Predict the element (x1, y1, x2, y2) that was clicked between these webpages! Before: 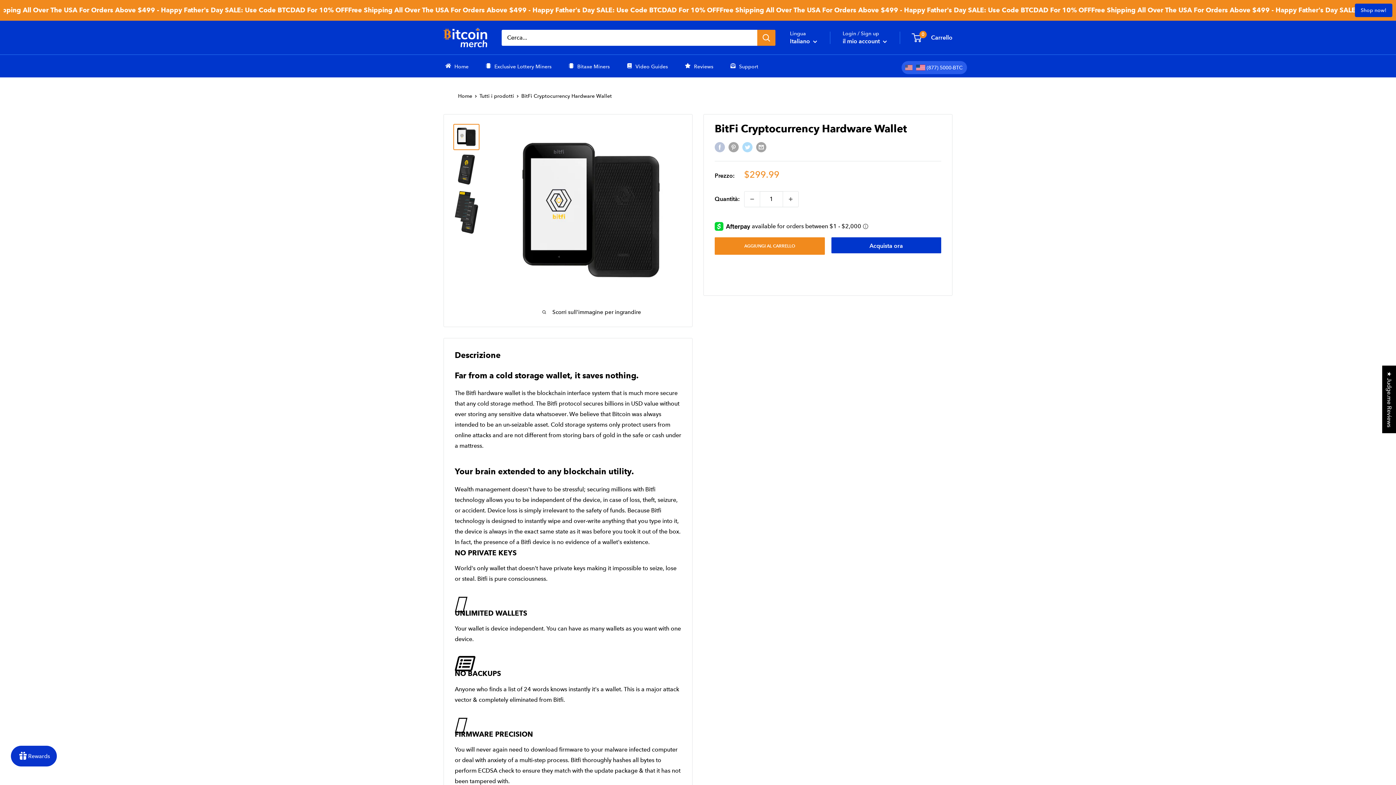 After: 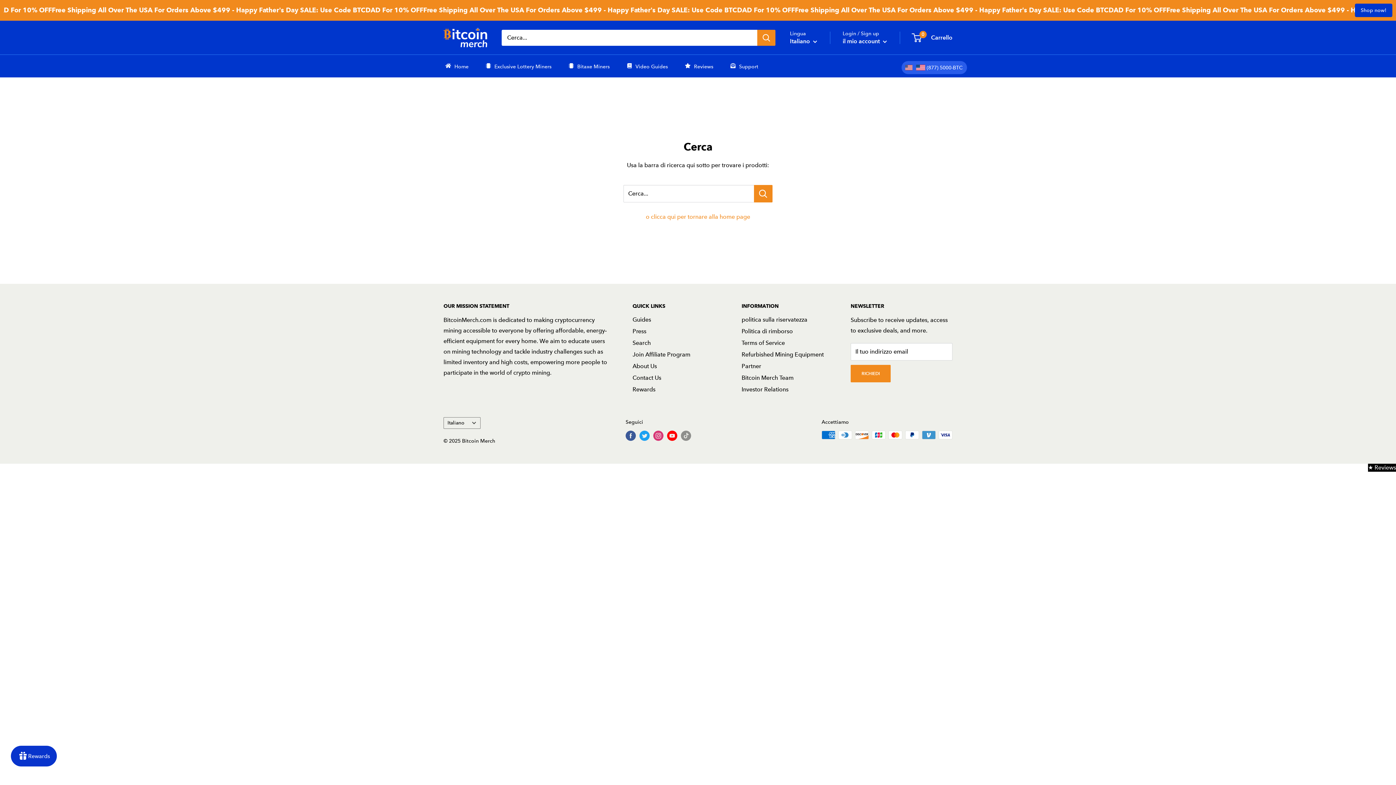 Action: label: Ricerca bbox: (757, 29, 775, 45)